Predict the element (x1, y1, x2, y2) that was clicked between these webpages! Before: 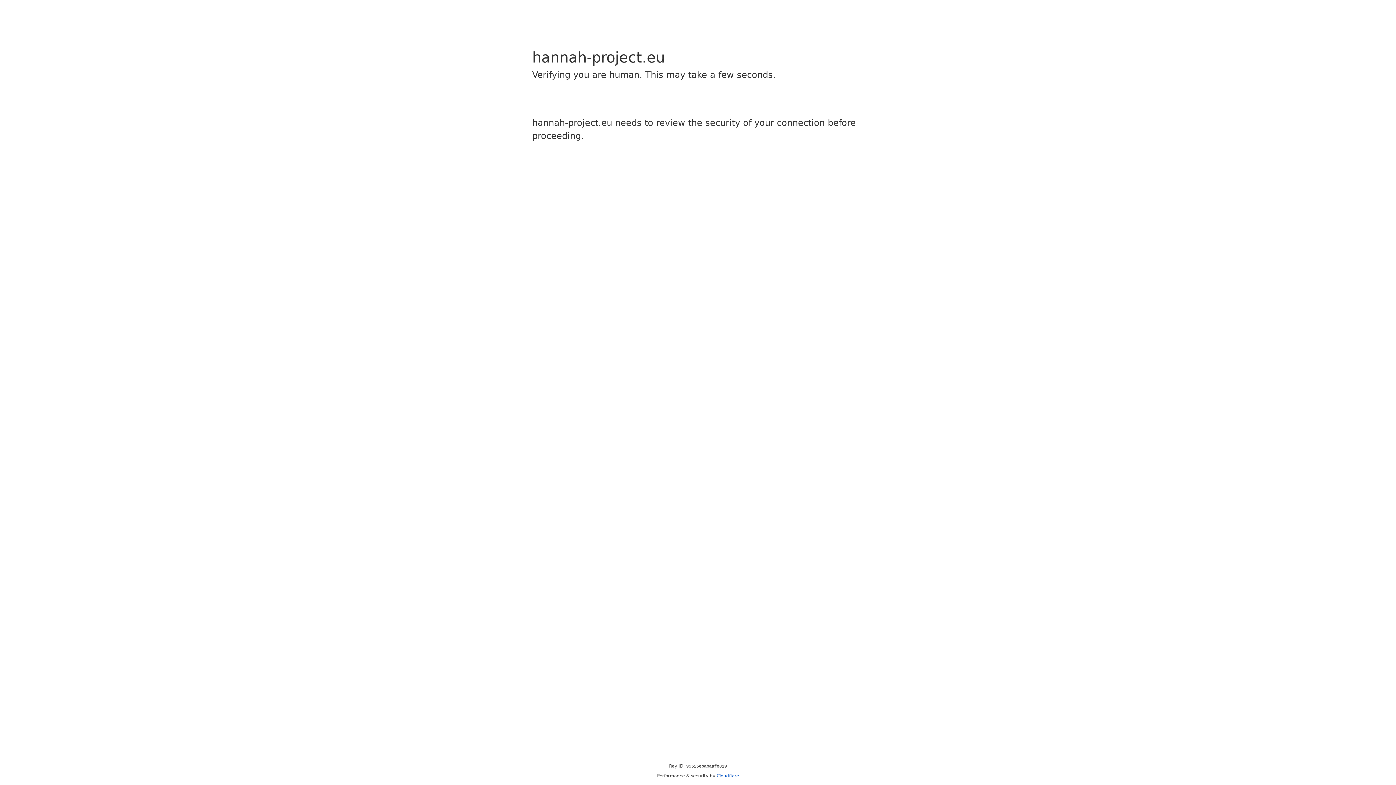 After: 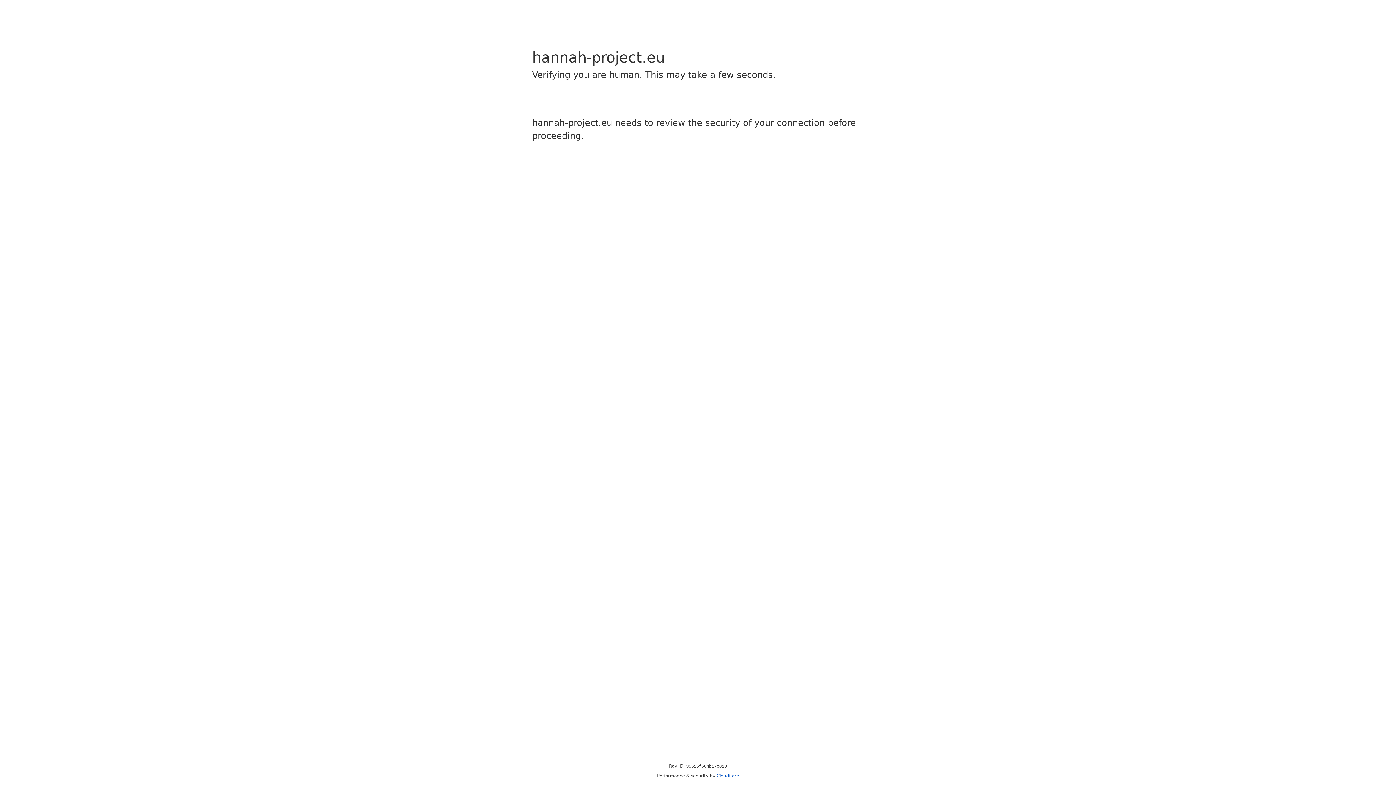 Action: label: Cloudflare bbox: (716, 773, 739, 778)